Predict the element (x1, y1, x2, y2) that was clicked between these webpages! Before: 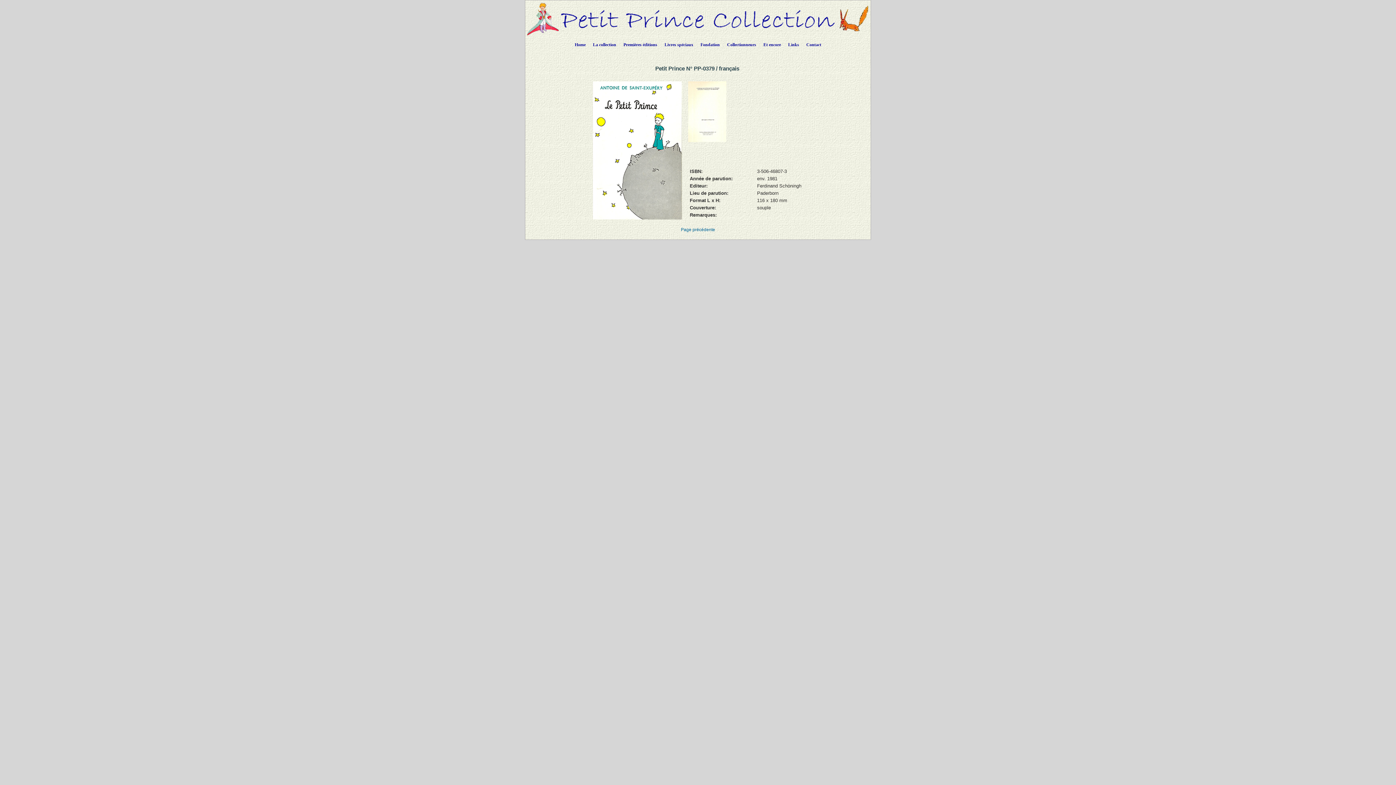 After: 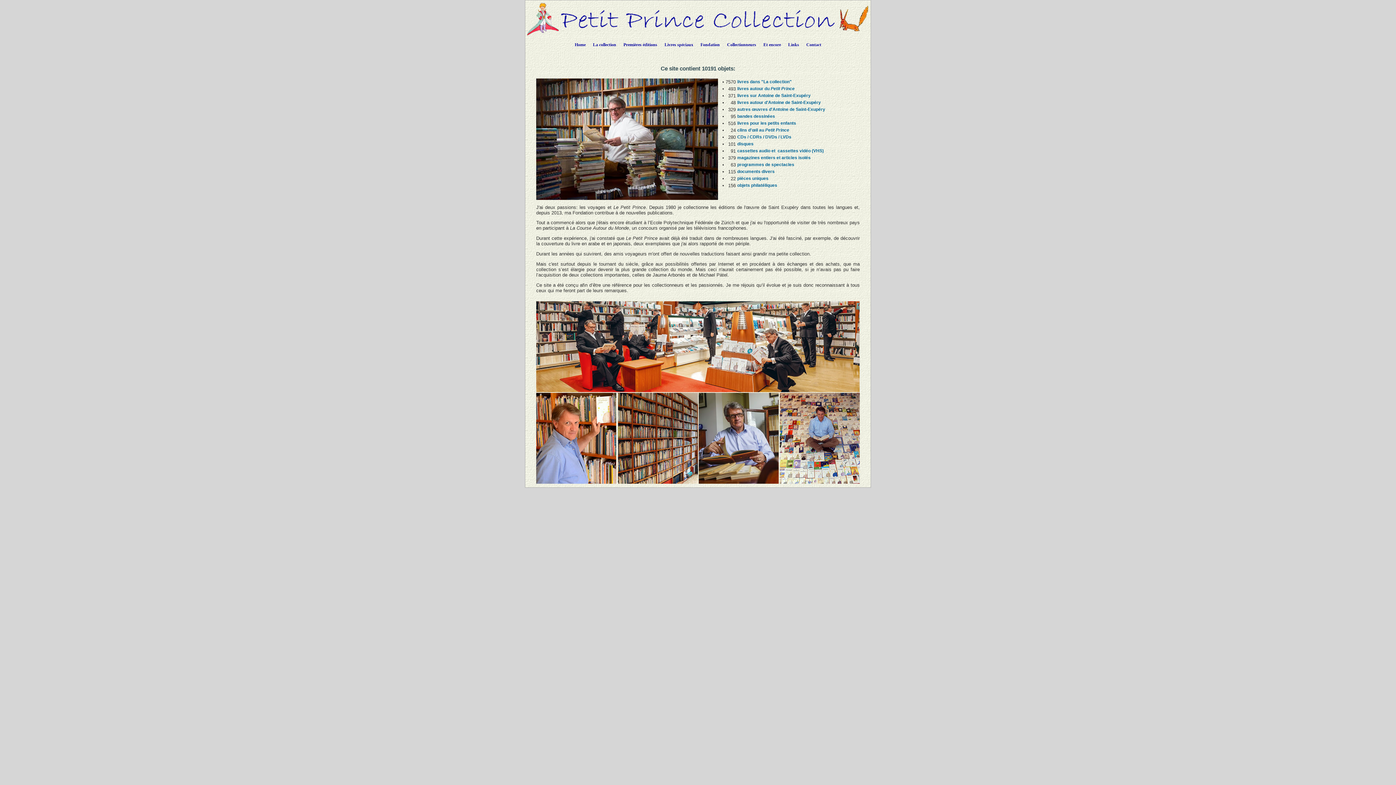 Action: bbox: (589, 36, 620, 50) label: La collection